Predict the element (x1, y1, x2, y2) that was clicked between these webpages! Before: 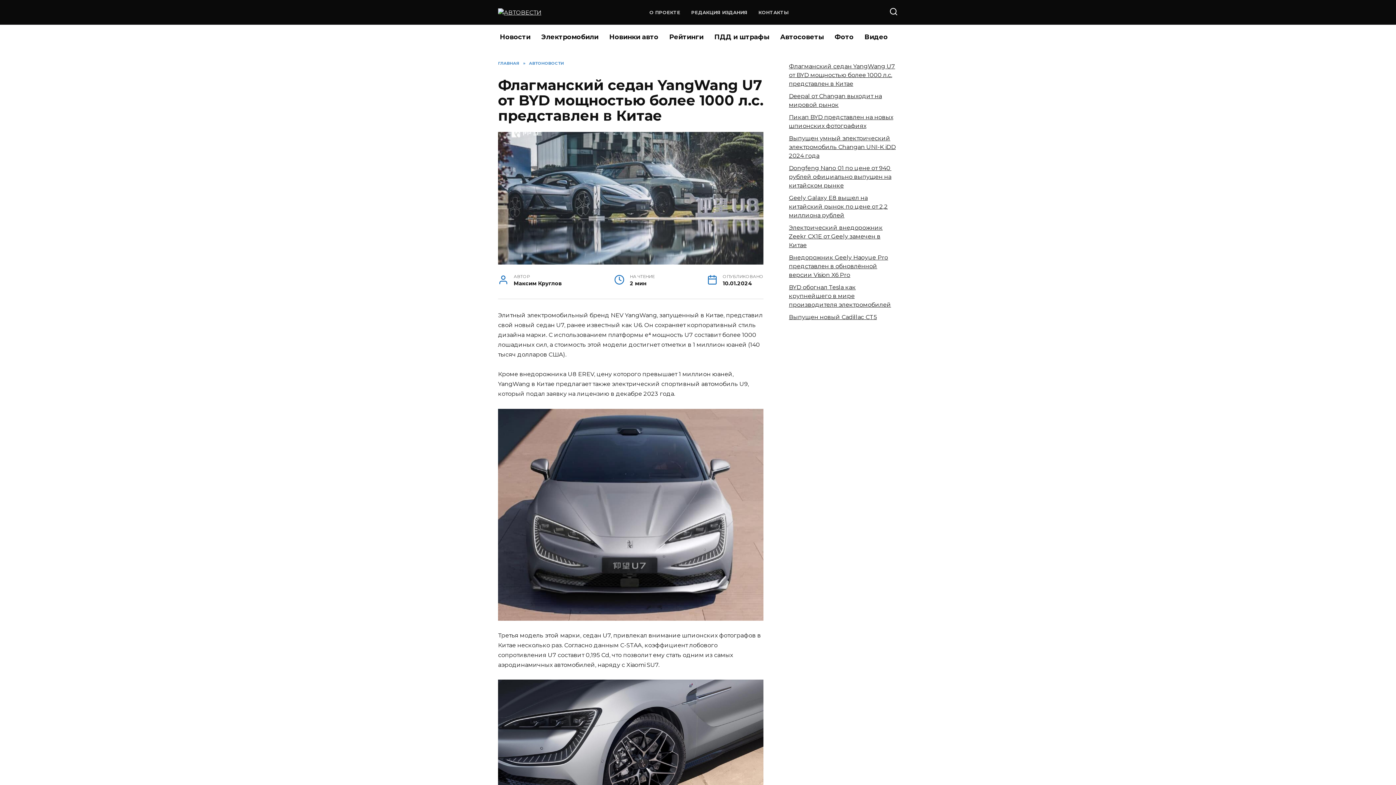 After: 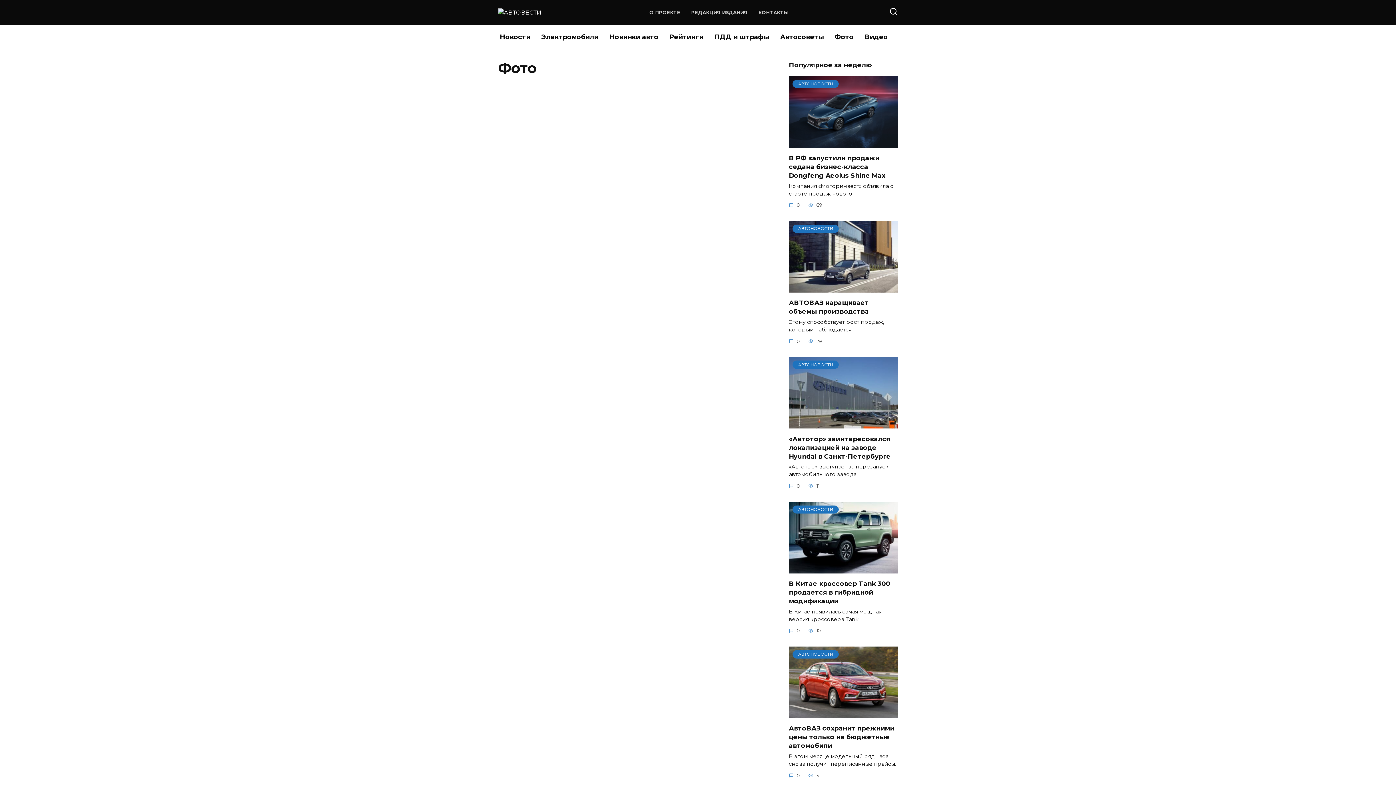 Action: bbox: (829, 25, 859, 49) label: Фото